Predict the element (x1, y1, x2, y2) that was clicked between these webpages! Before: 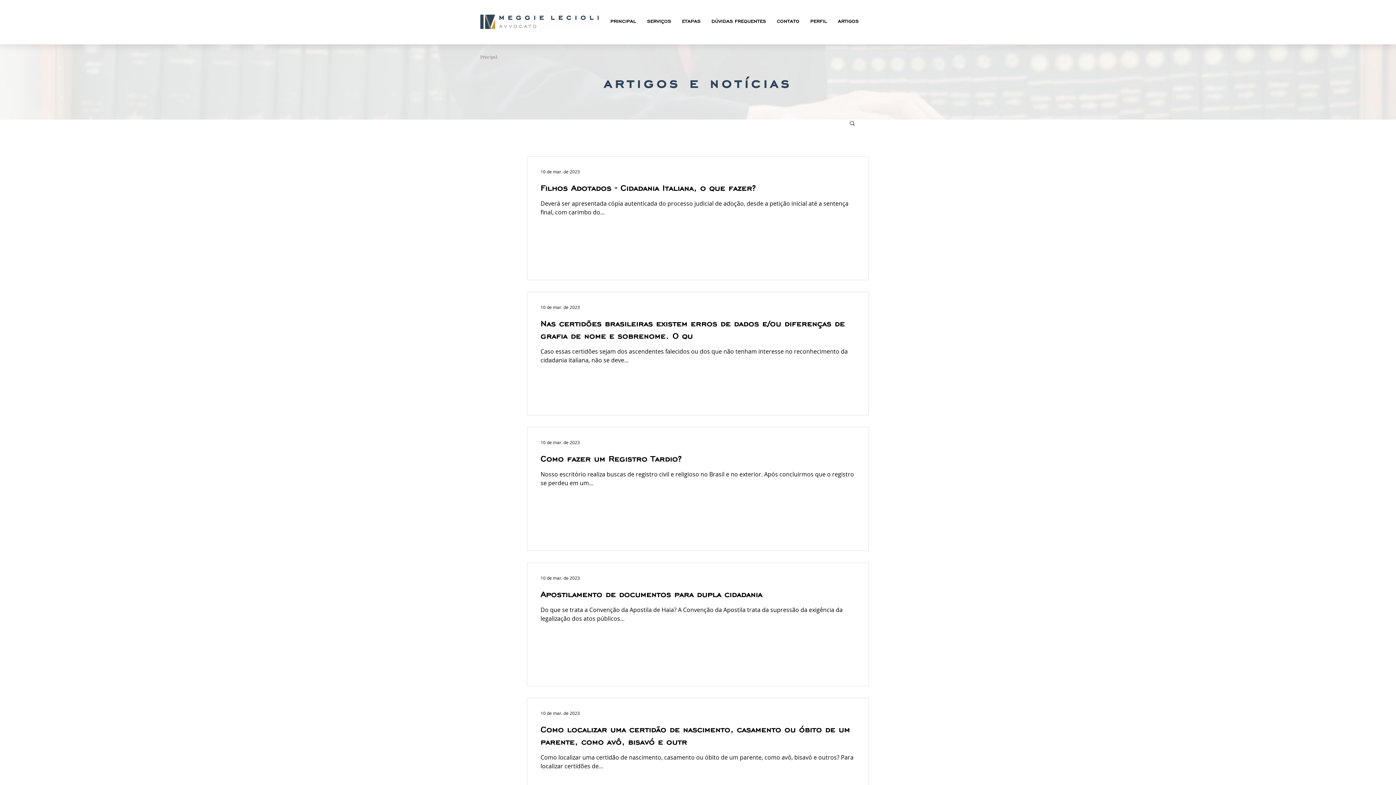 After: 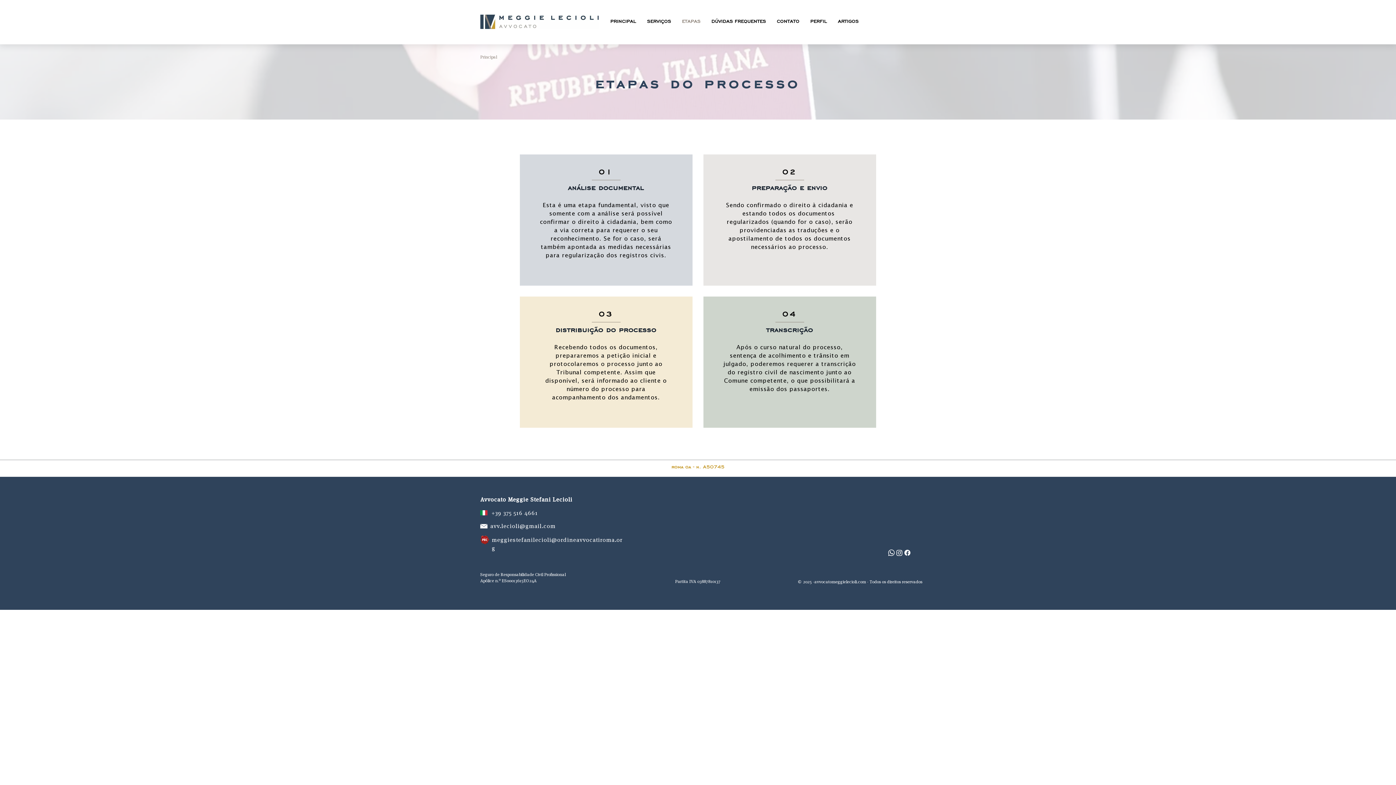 Action: label: ETAPAS bbox: (676, 12, 706, 30)